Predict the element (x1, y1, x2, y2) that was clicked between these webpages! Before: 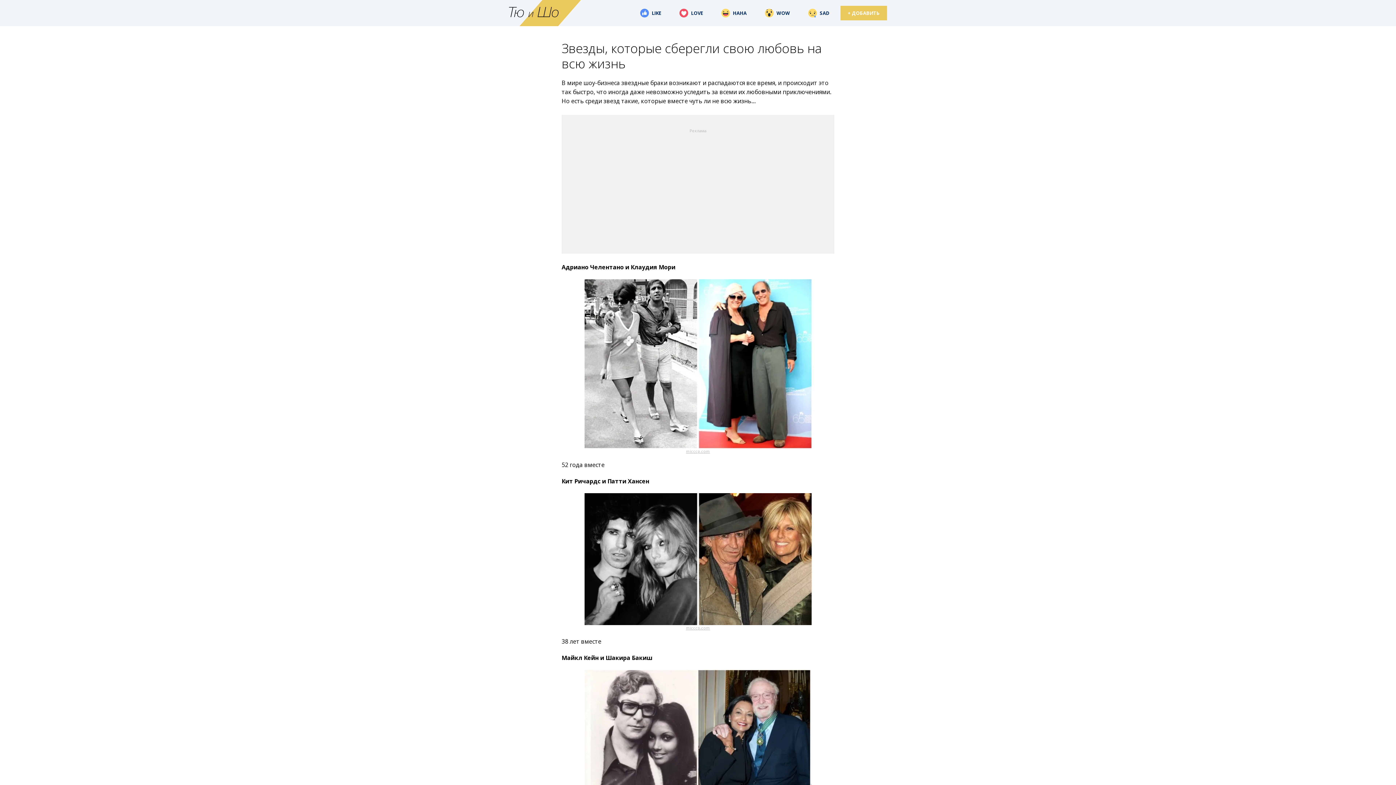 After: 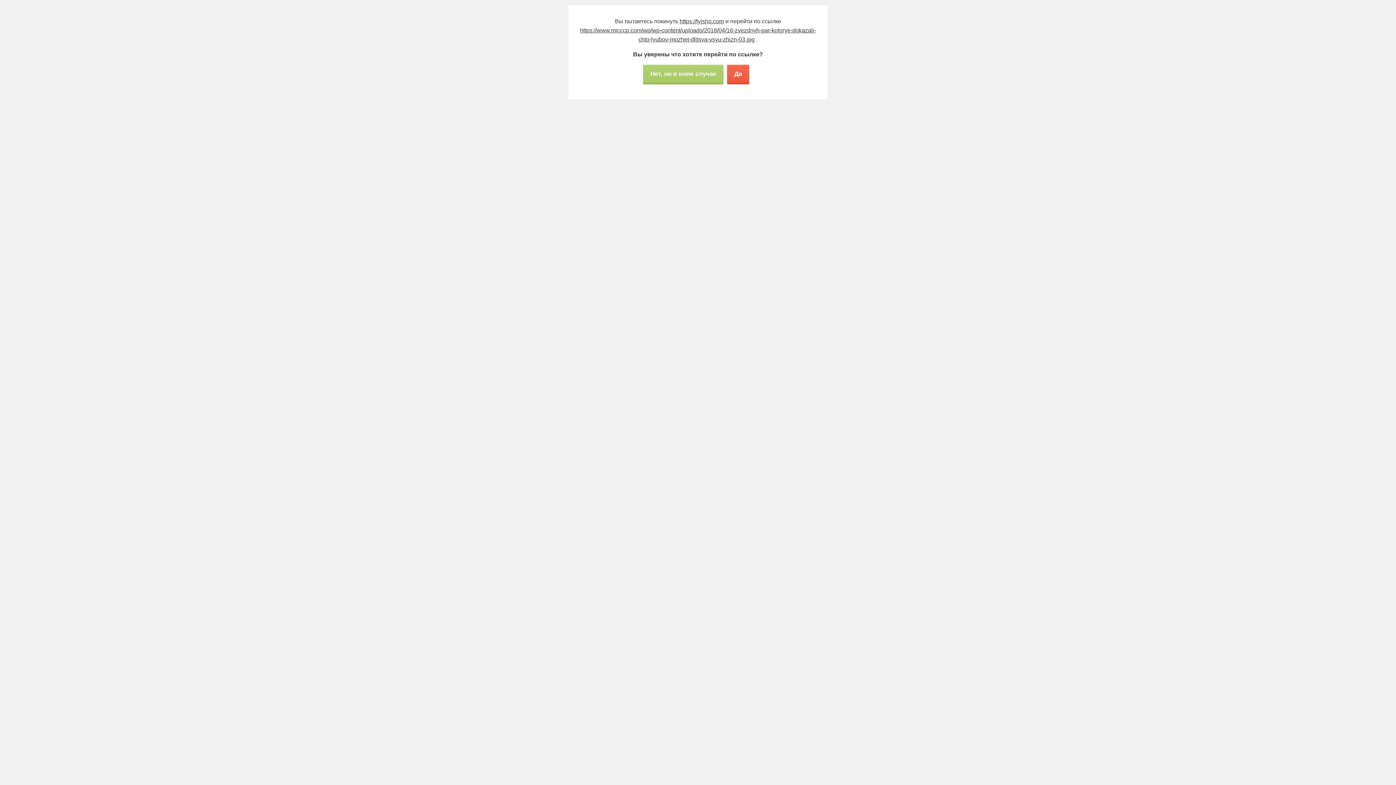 Action: bbox: (686, 625, 710, 630) label: micccp.com